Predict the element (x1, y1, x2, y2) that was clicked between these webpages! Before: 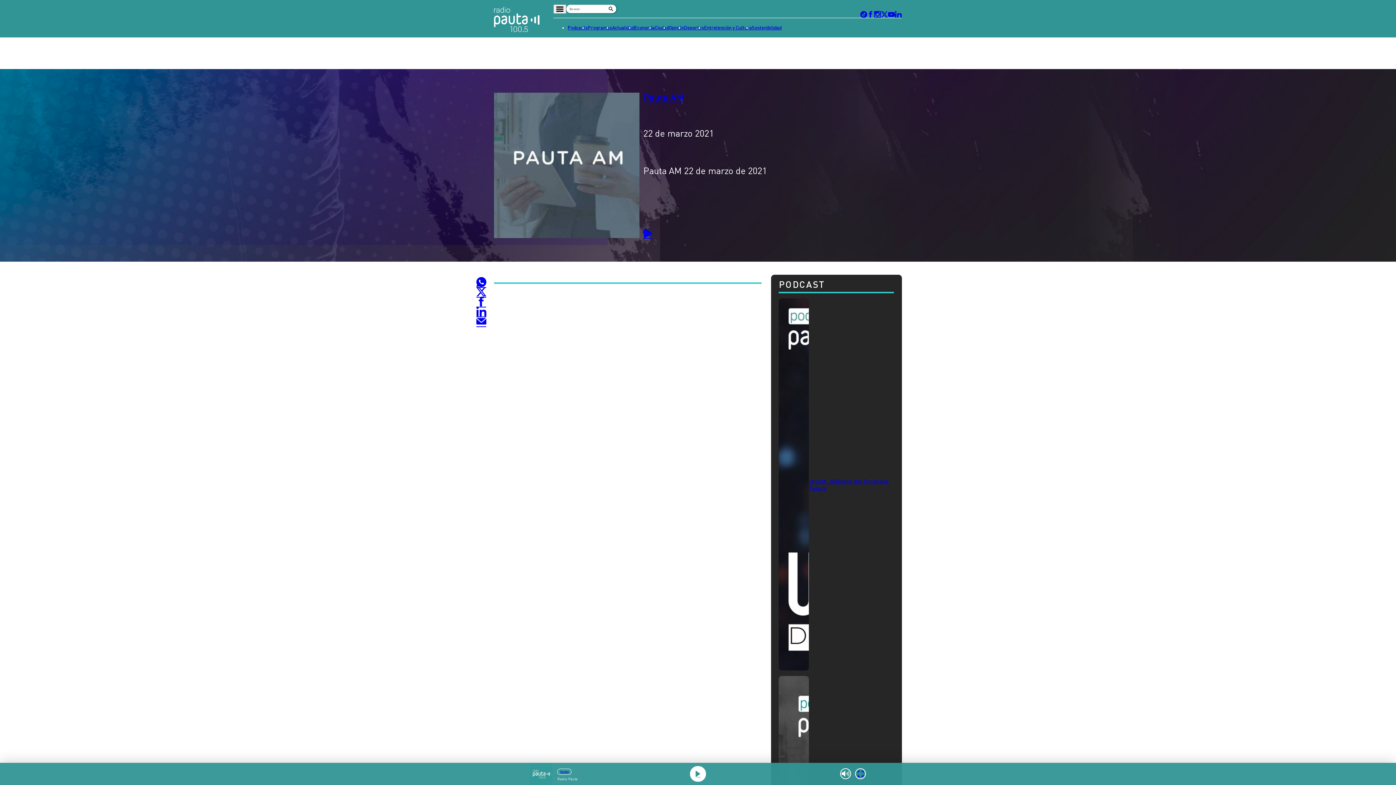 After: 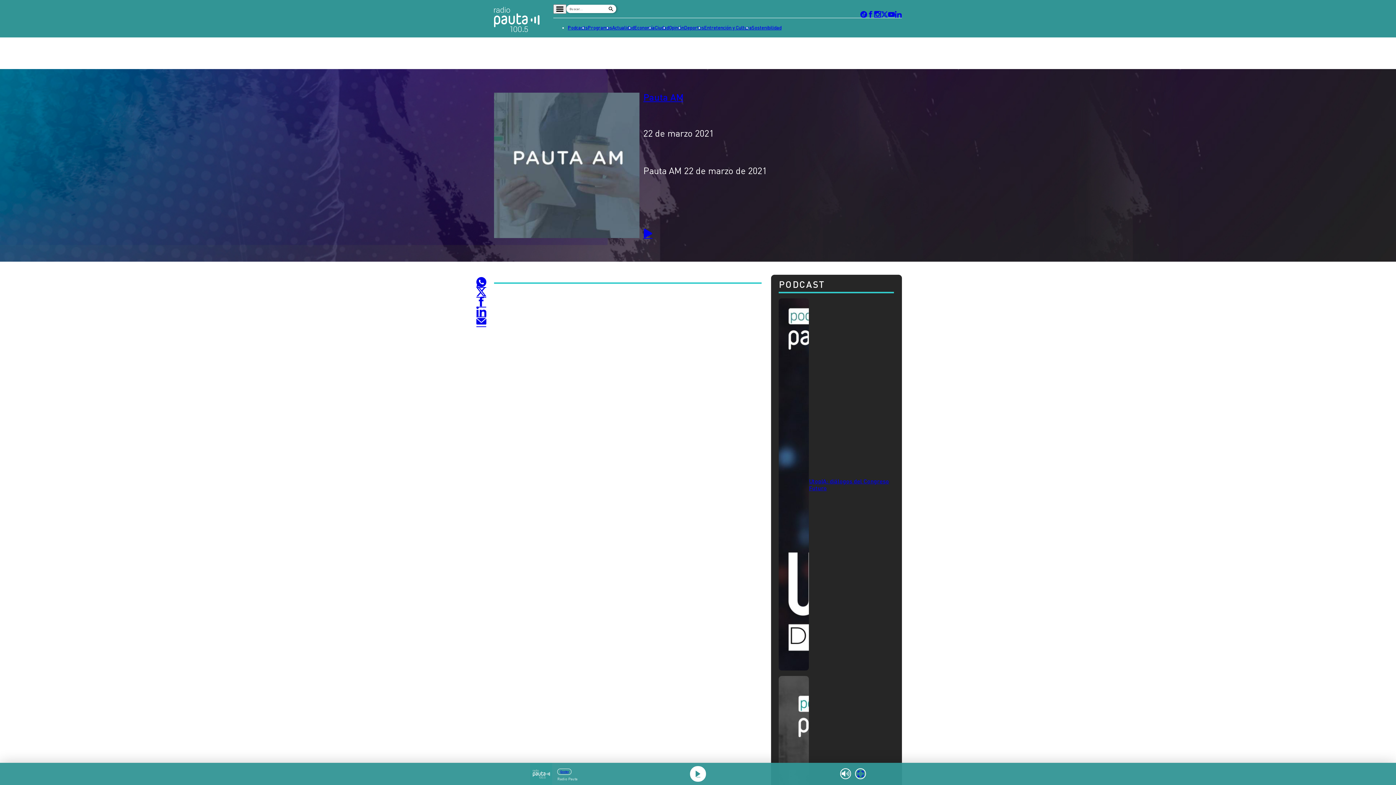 Action: bbox: (867, 11, 874, 17)